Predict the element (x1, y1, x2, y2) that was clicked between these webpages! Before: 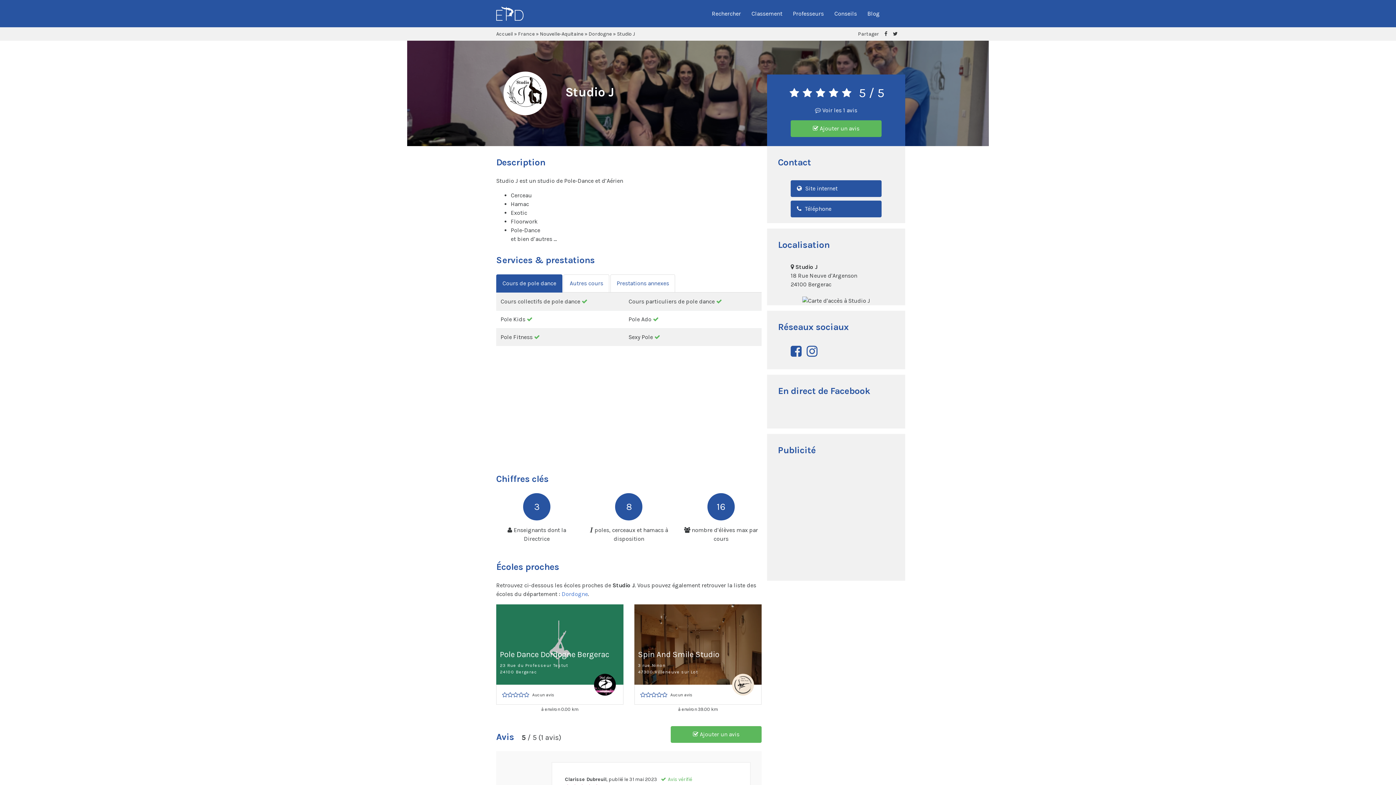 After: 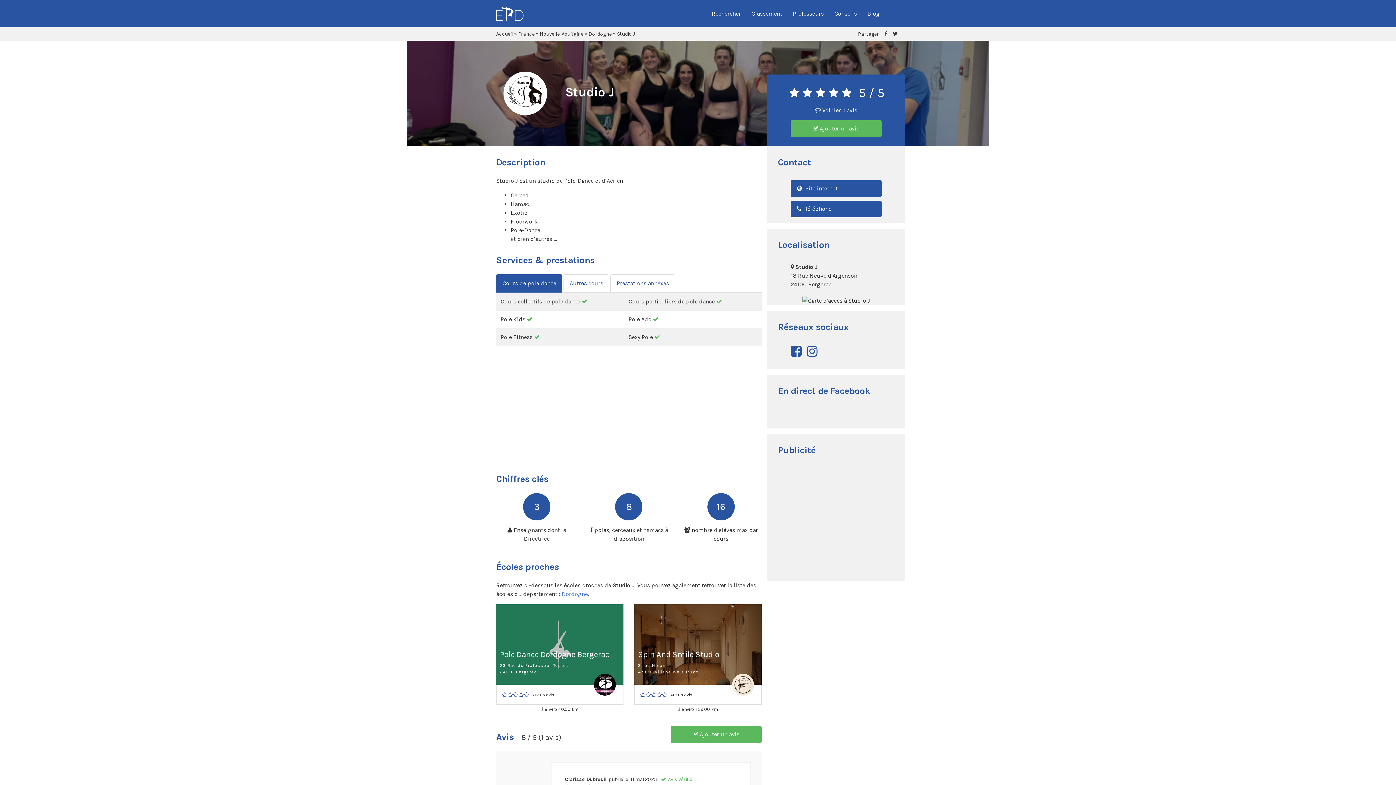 Action: bbox: (503, 71, 547, 115)